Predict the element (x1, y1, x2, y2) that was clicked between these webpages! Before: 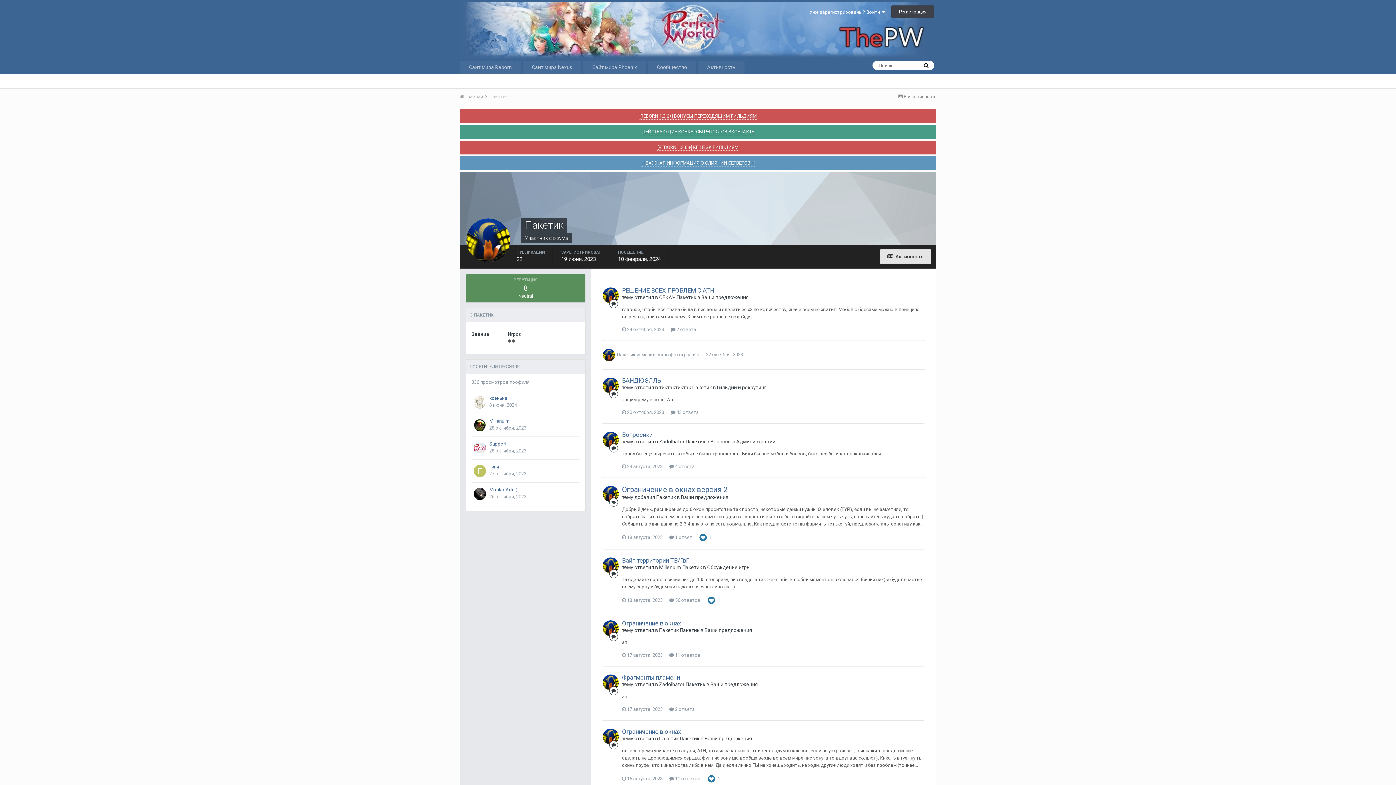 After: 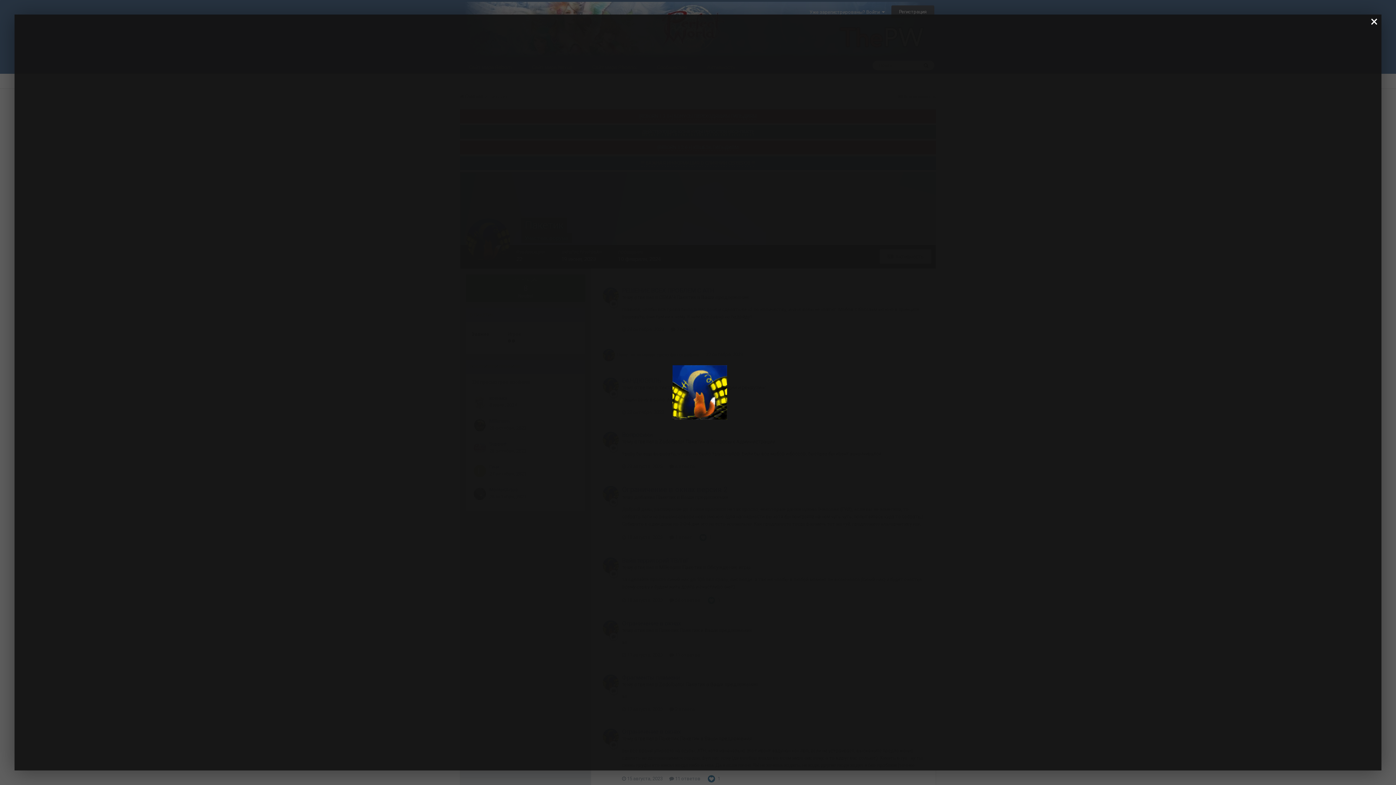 Action: bbox: (466, 218, 510, 262)